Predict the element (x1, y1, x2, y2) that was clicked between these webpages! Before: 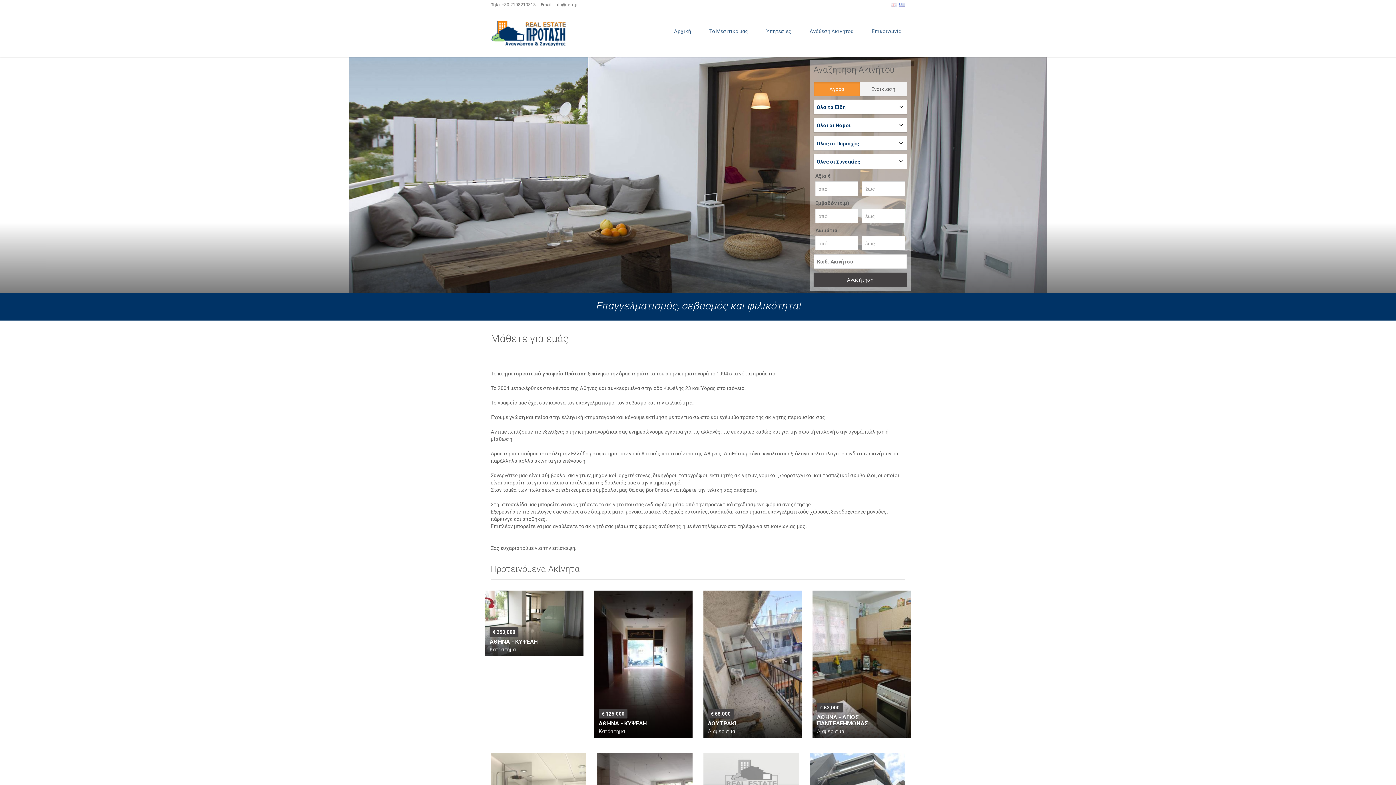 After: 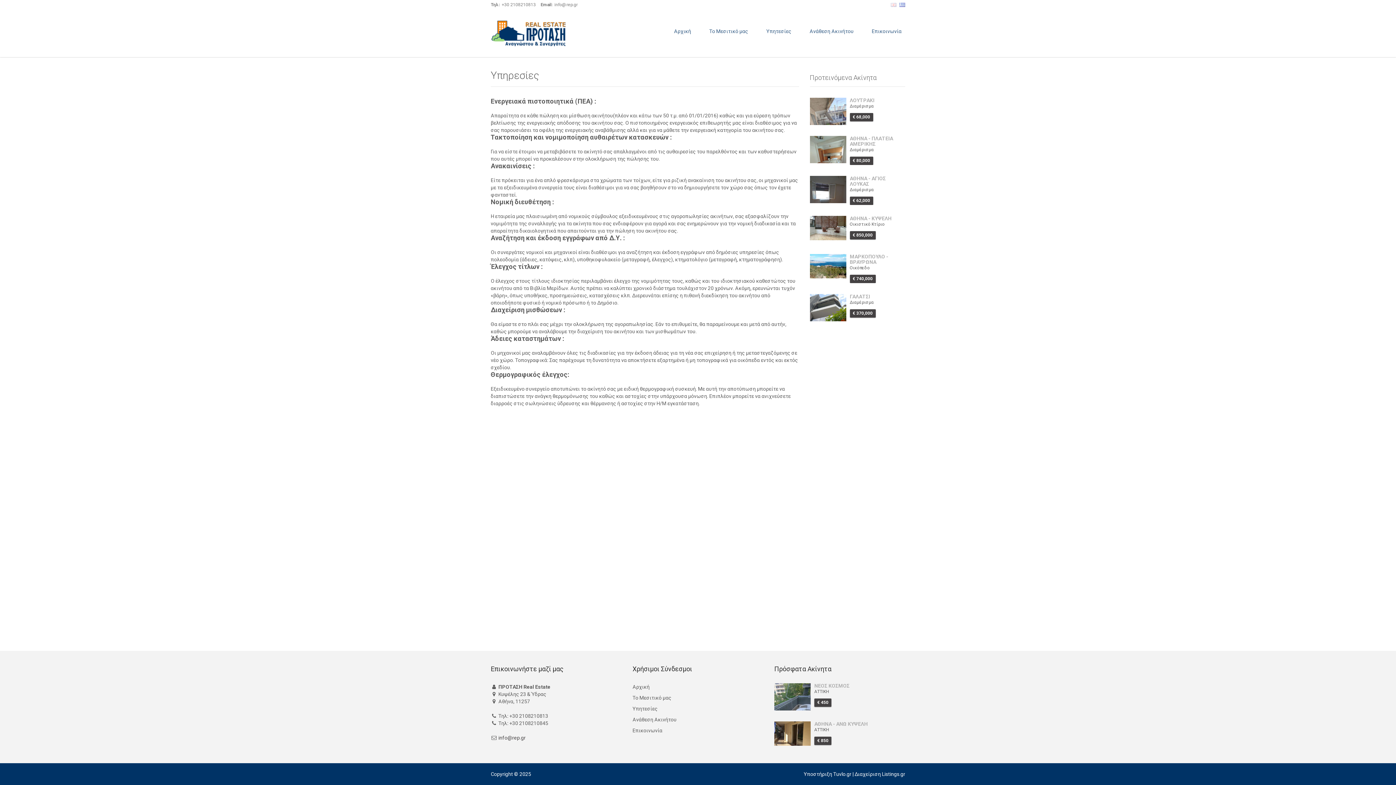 Action: bbox: (761, 28, 797, 38) label: Υπητεσίες